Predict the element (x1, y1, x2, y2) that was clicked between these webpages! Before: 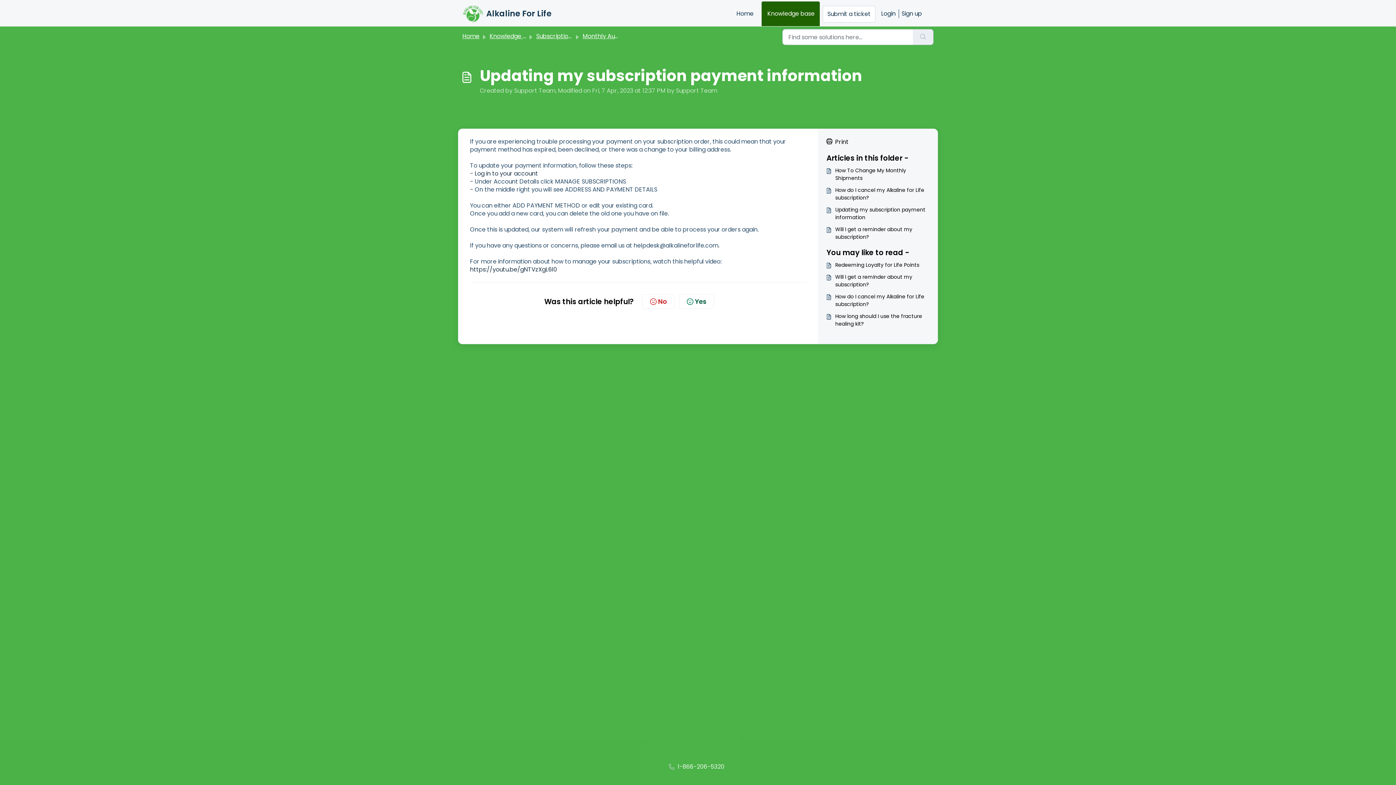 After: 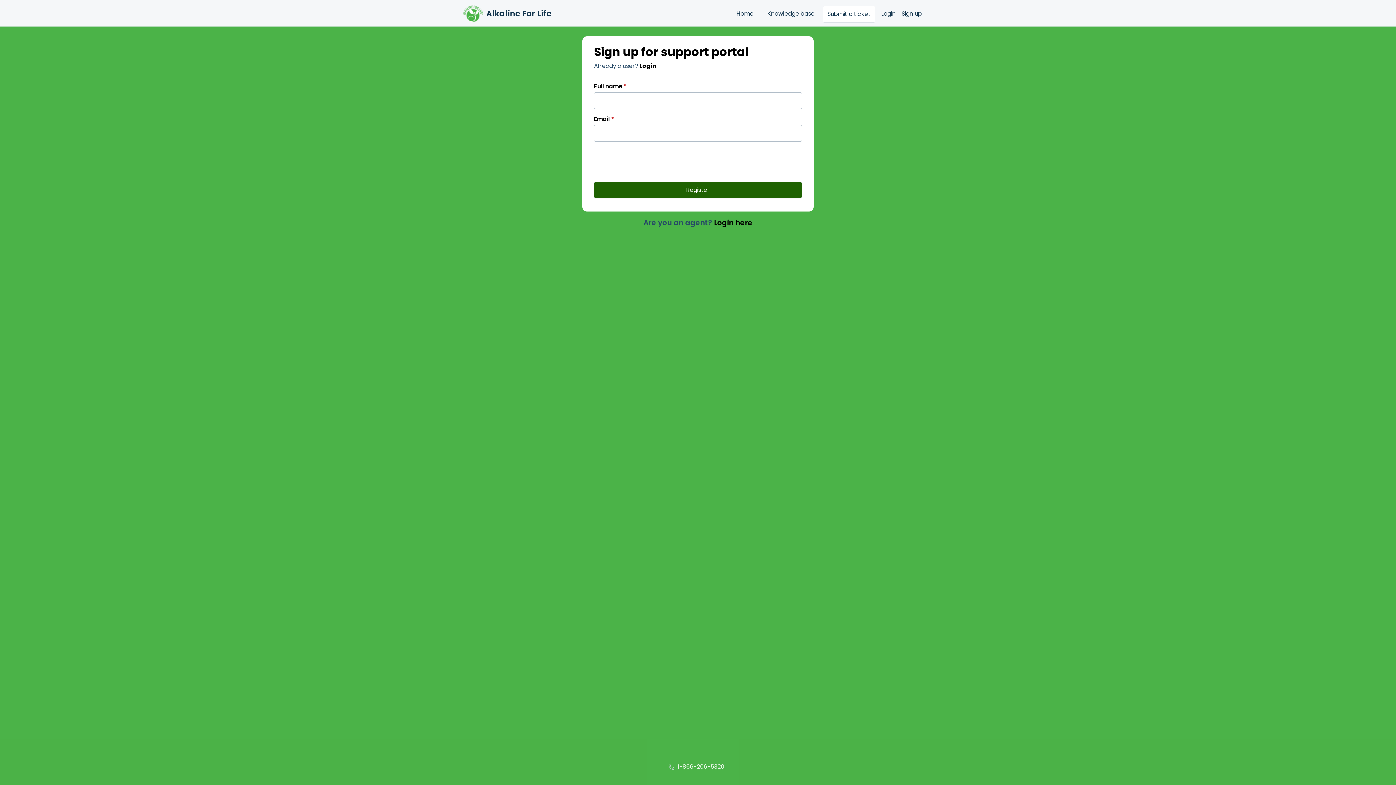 Action: bbox: (898, 1, 922, 26) label: Sign up